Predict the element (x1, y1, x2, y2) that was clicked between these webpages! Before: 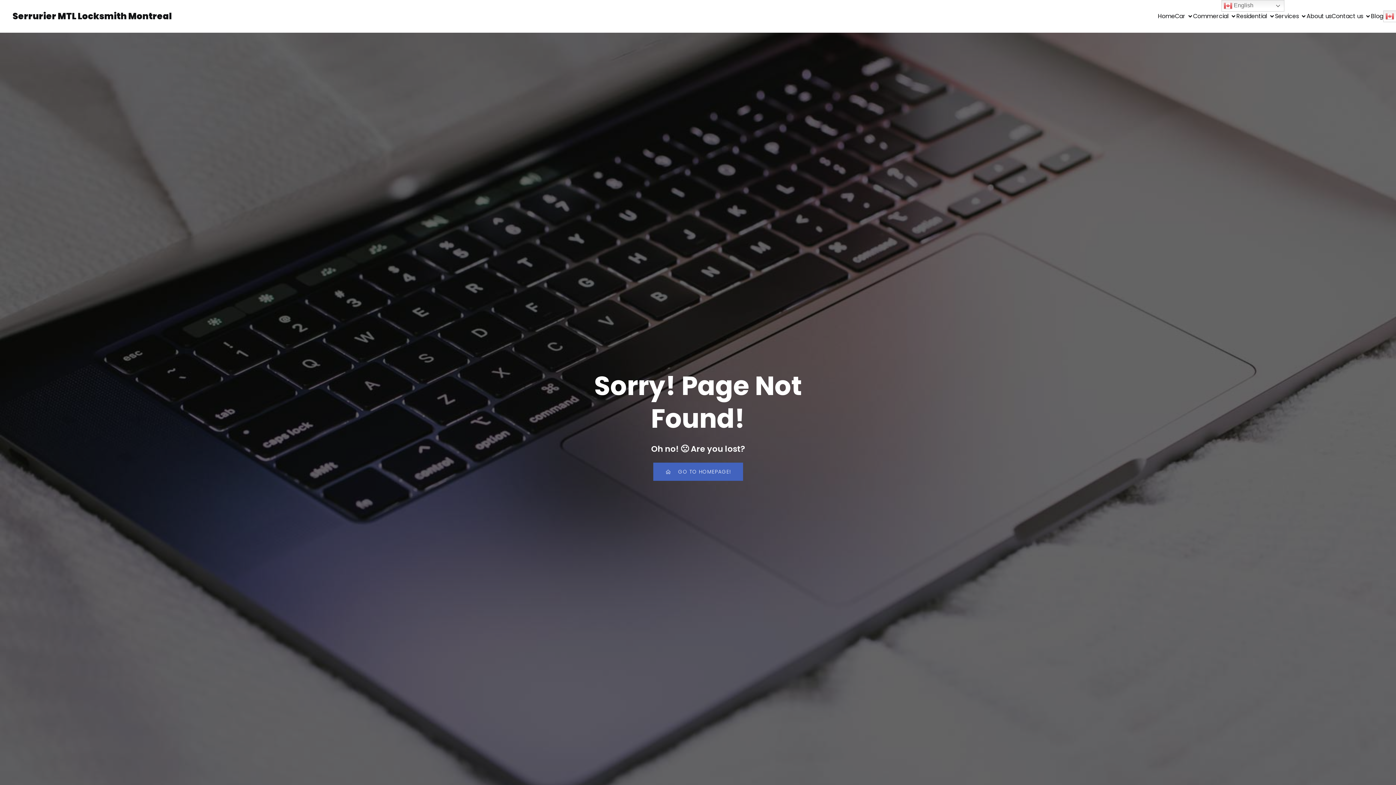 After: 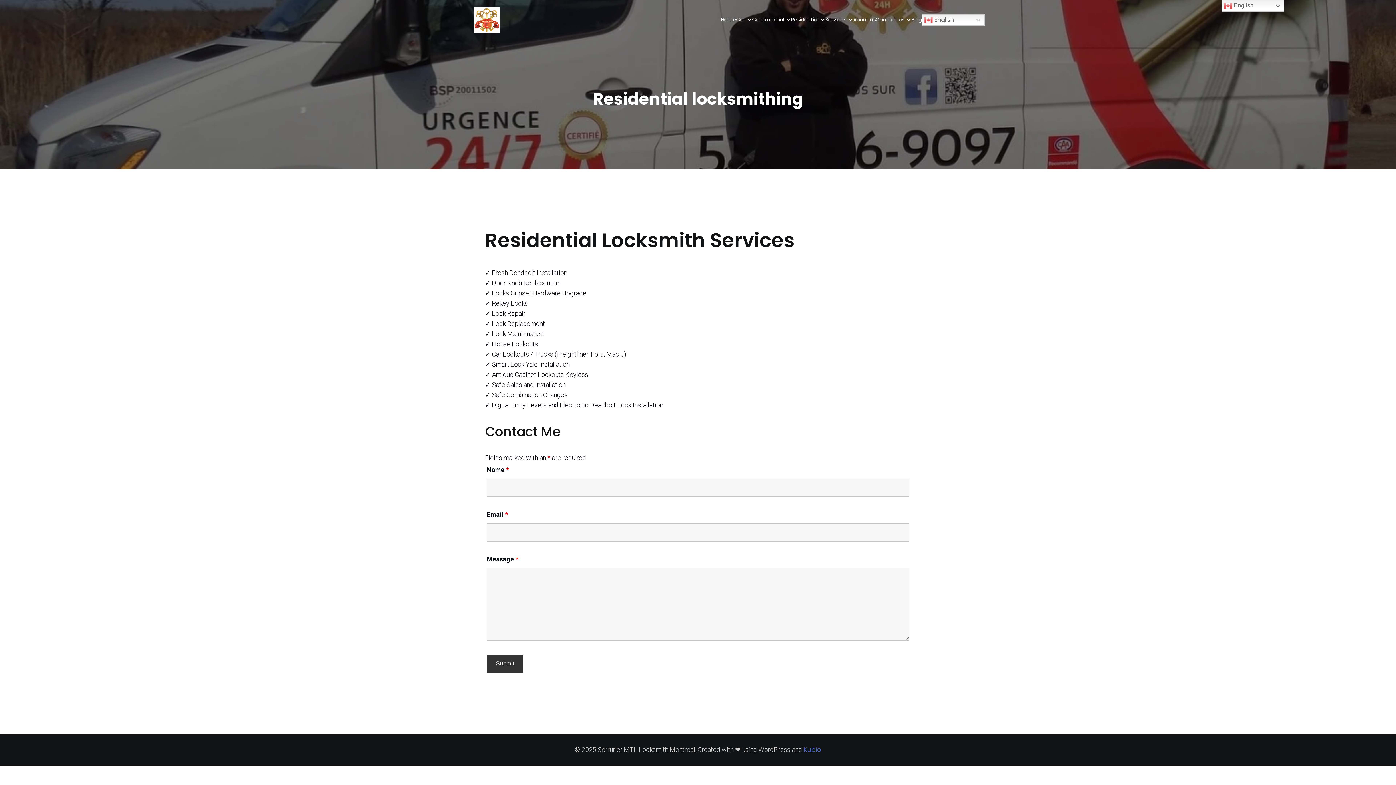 Action: bbox: (1236, 8, 1275, 24) label: Residential